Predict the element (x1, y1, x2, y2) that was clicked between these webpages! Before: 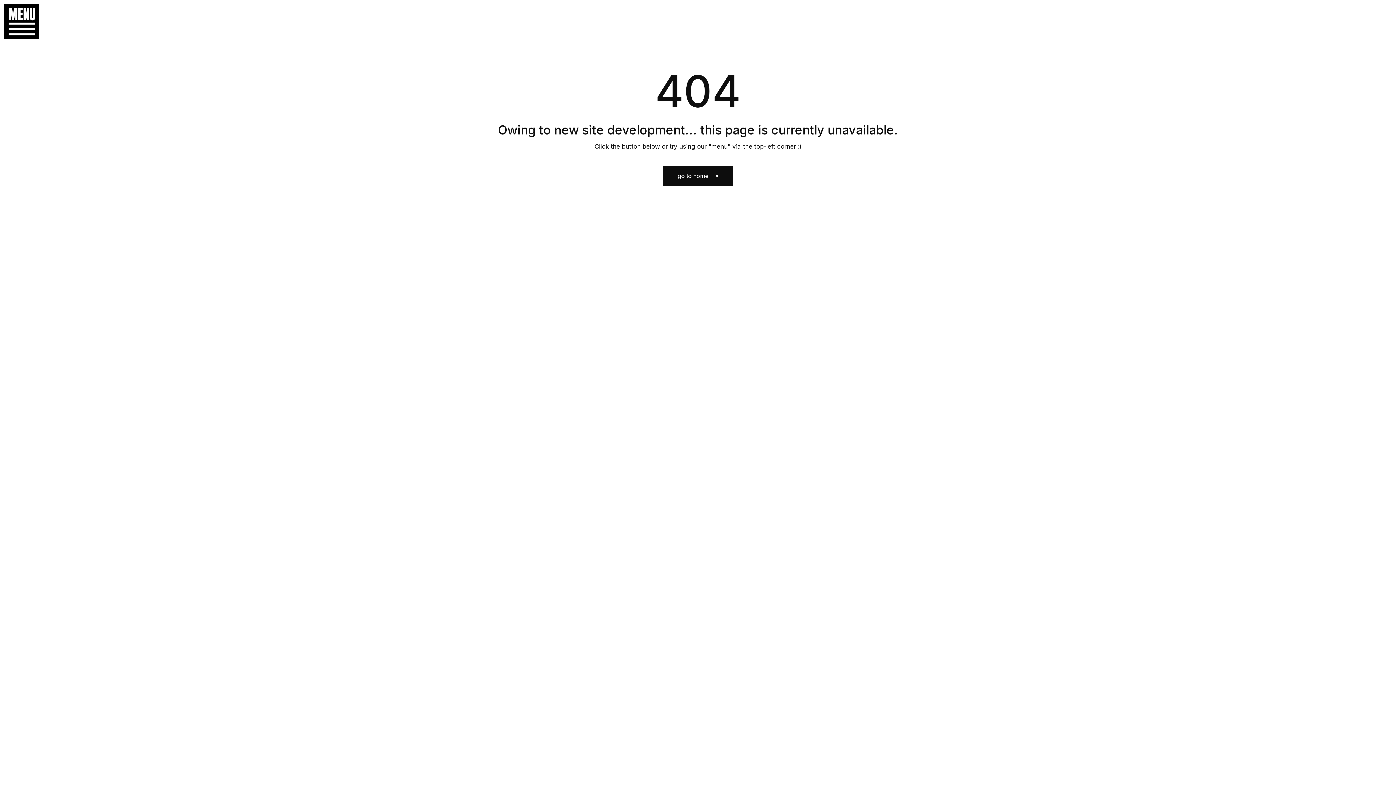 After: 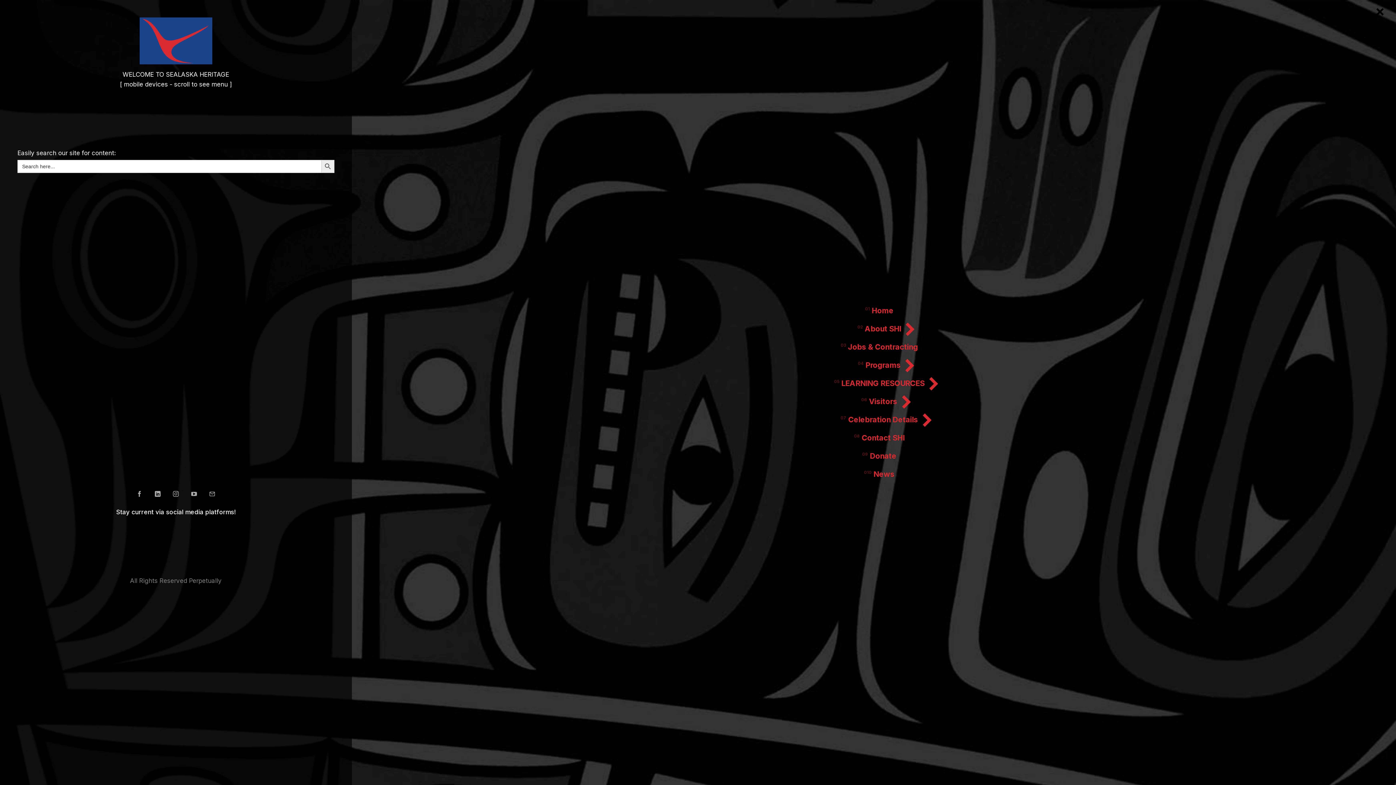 Action: bbox: (0, 0, 36, 43)